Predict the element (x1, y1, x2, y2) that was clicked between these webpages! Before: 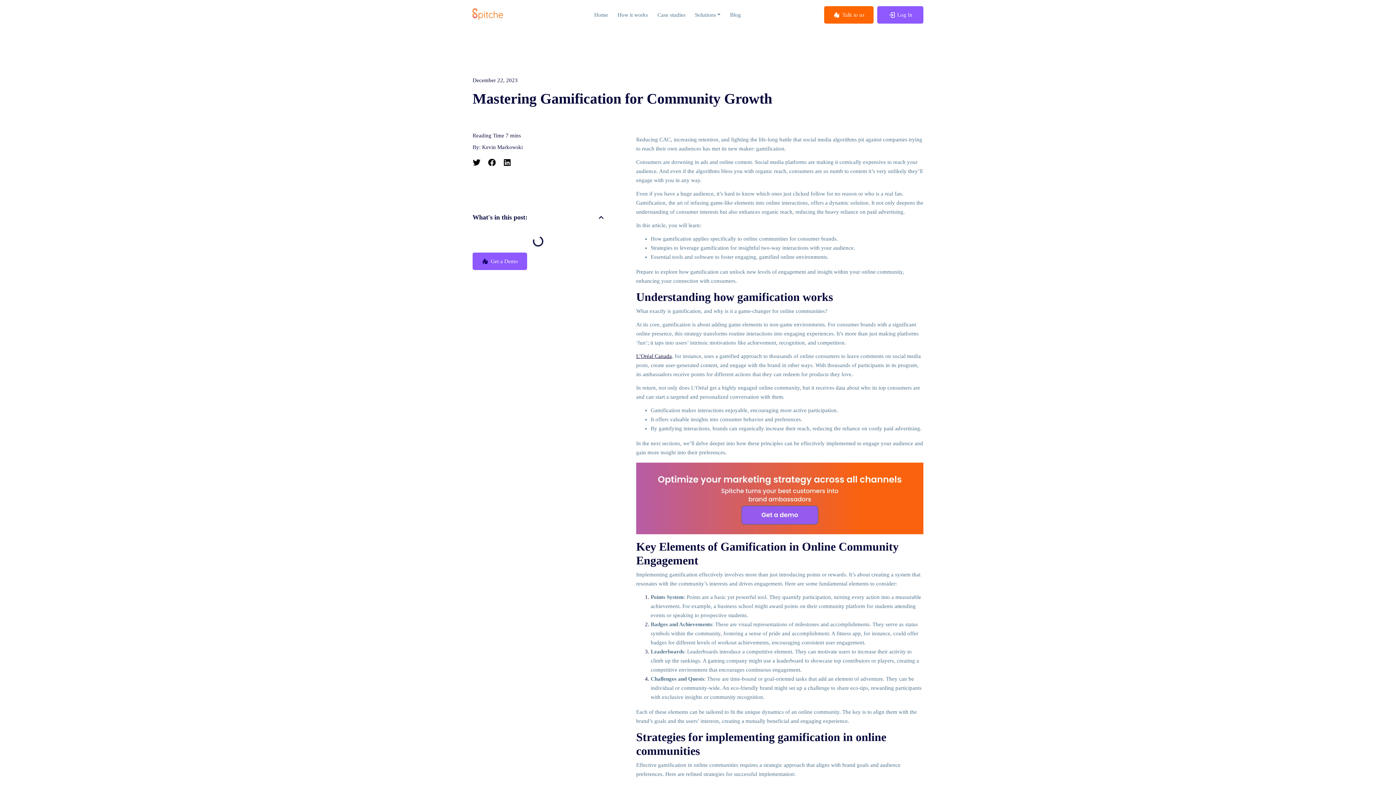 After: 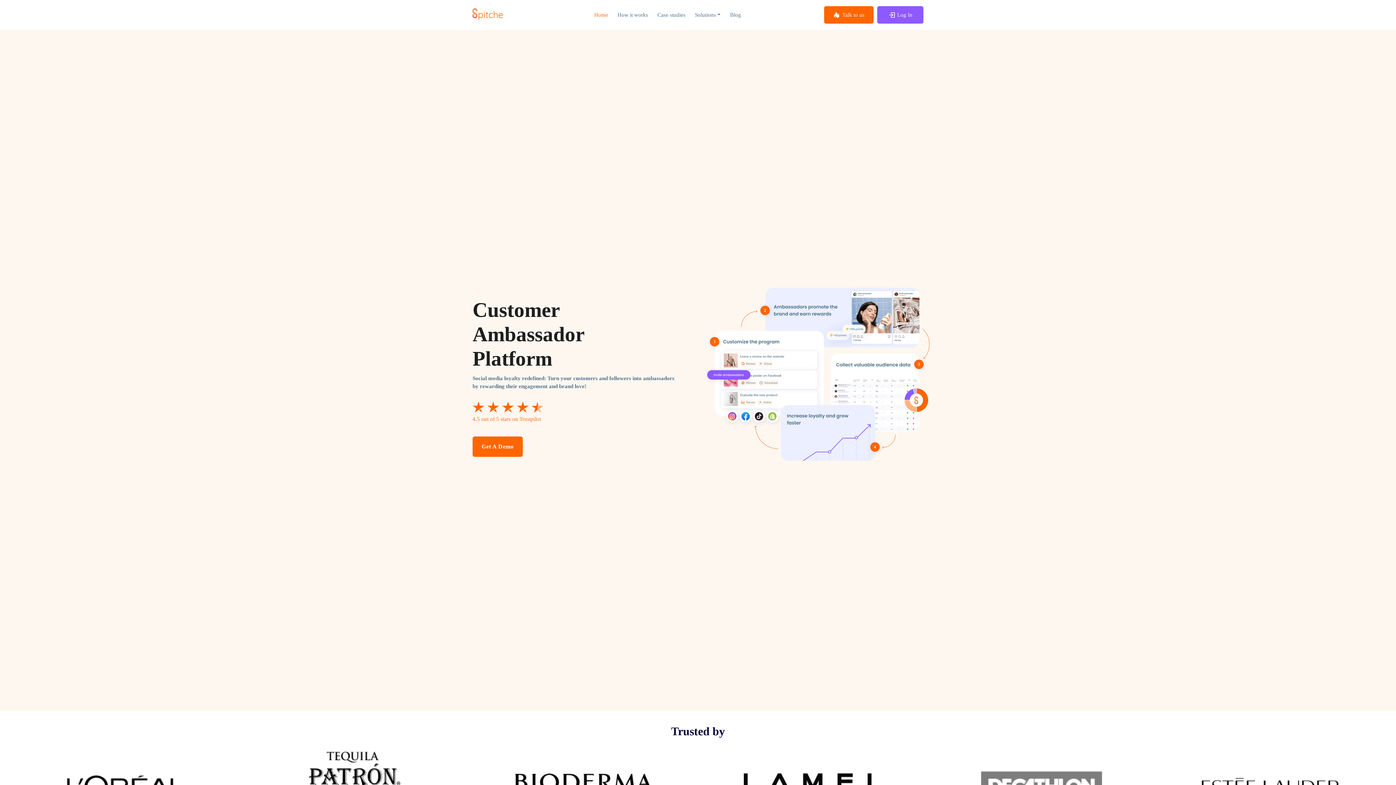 Action: bbox: (472, 76, 517, 84) label: December 22, 2023